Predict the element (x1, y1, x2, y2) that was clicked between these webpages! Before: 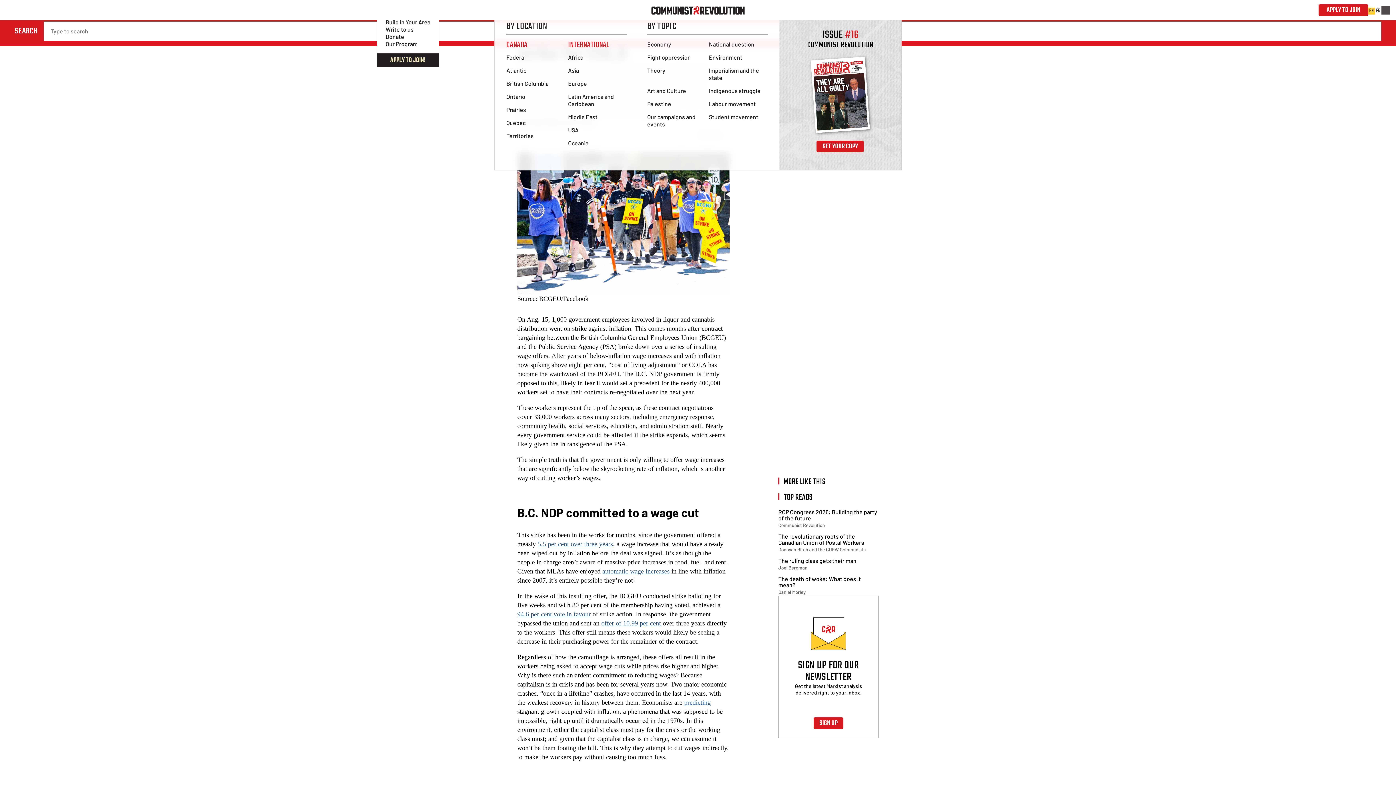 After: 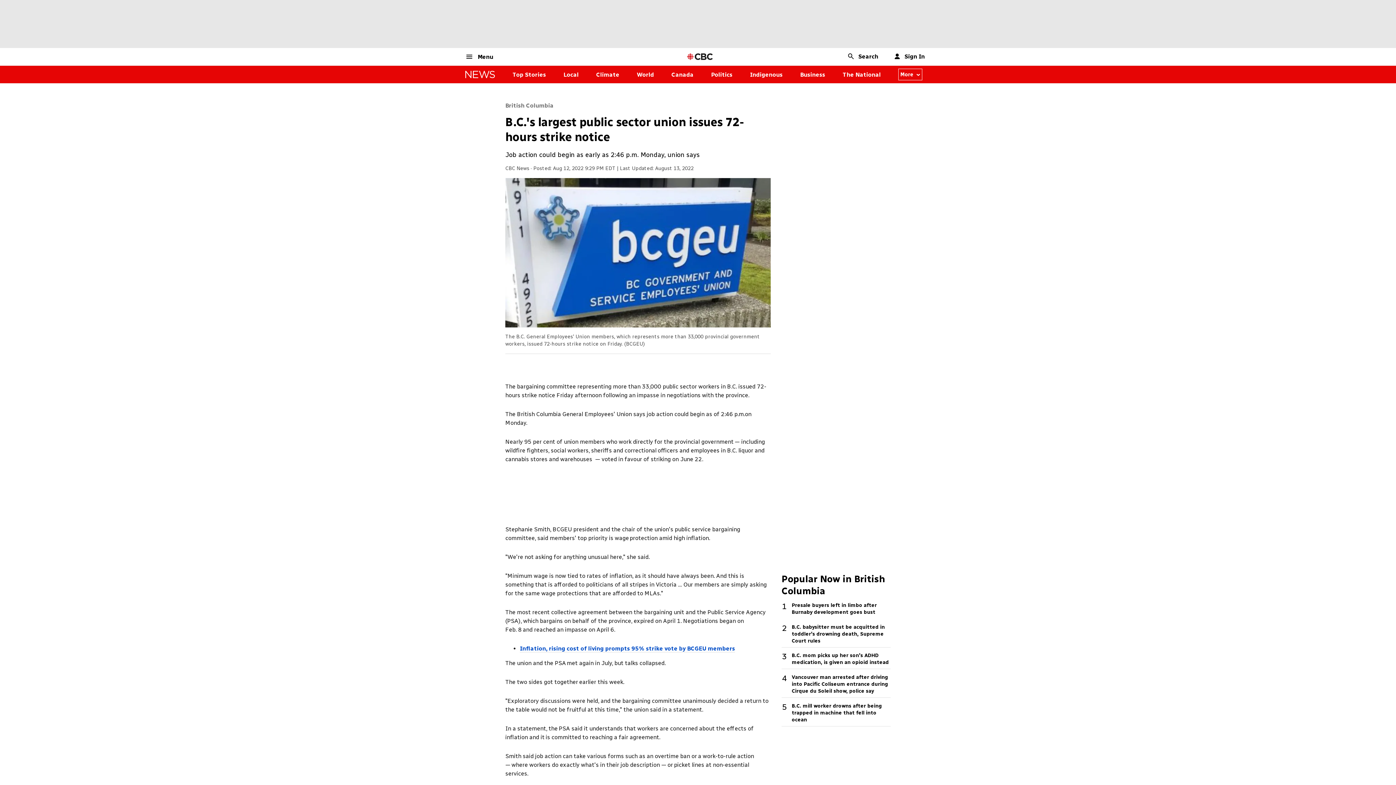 Action: label: 94.6 per cent vote in favour bbox: (517, 610, 590, 618)